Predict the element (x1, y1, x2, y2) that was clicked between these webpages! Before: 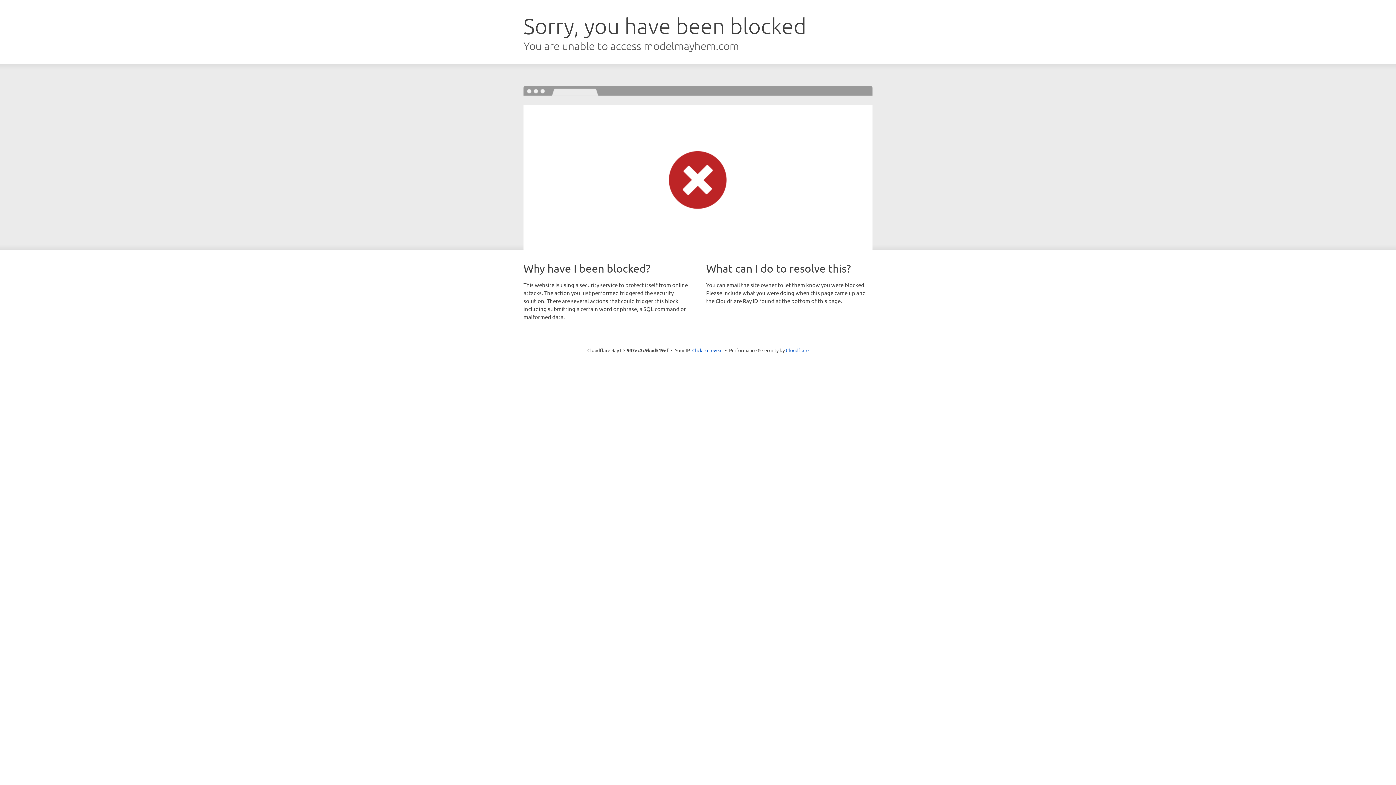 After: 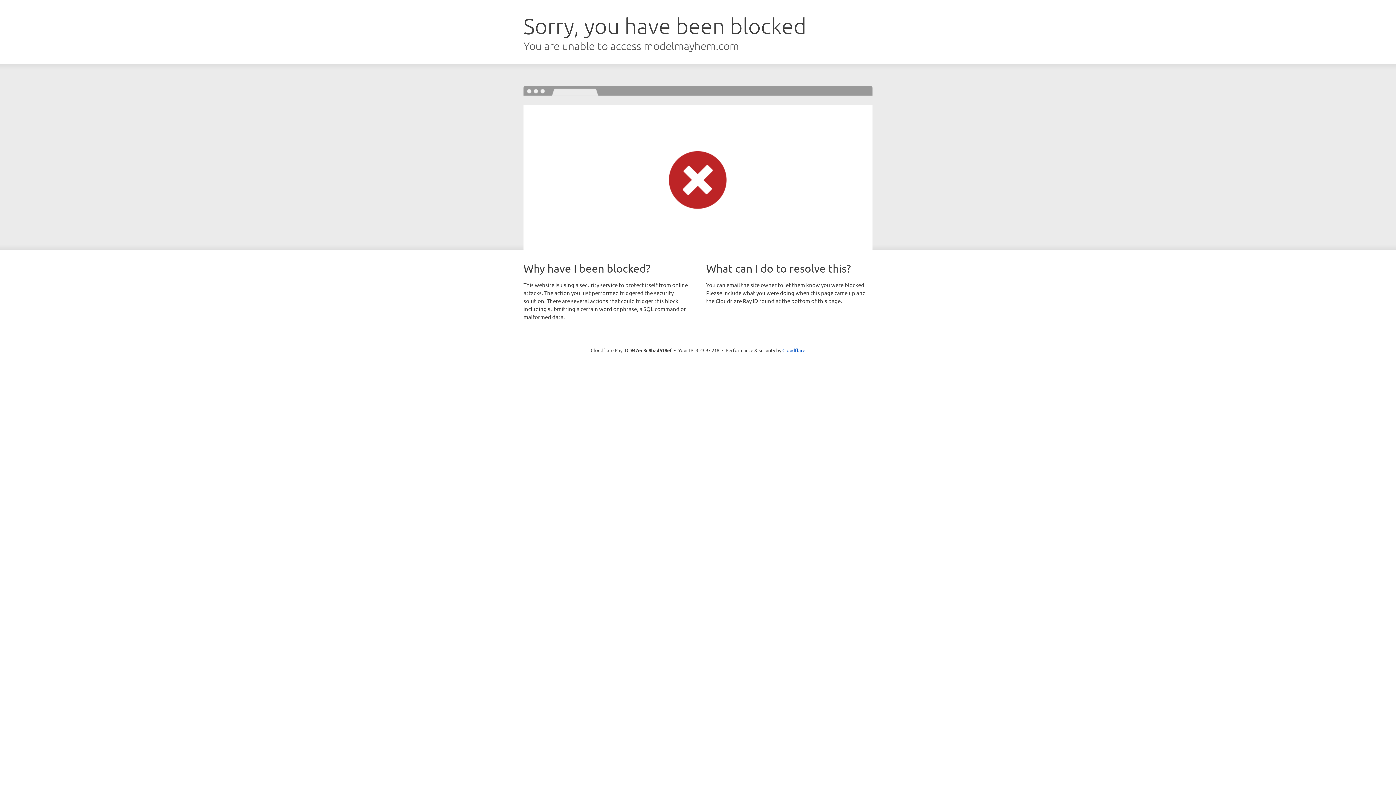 Action: label: Click to reveal bbox: (692, 346, 722, 353)